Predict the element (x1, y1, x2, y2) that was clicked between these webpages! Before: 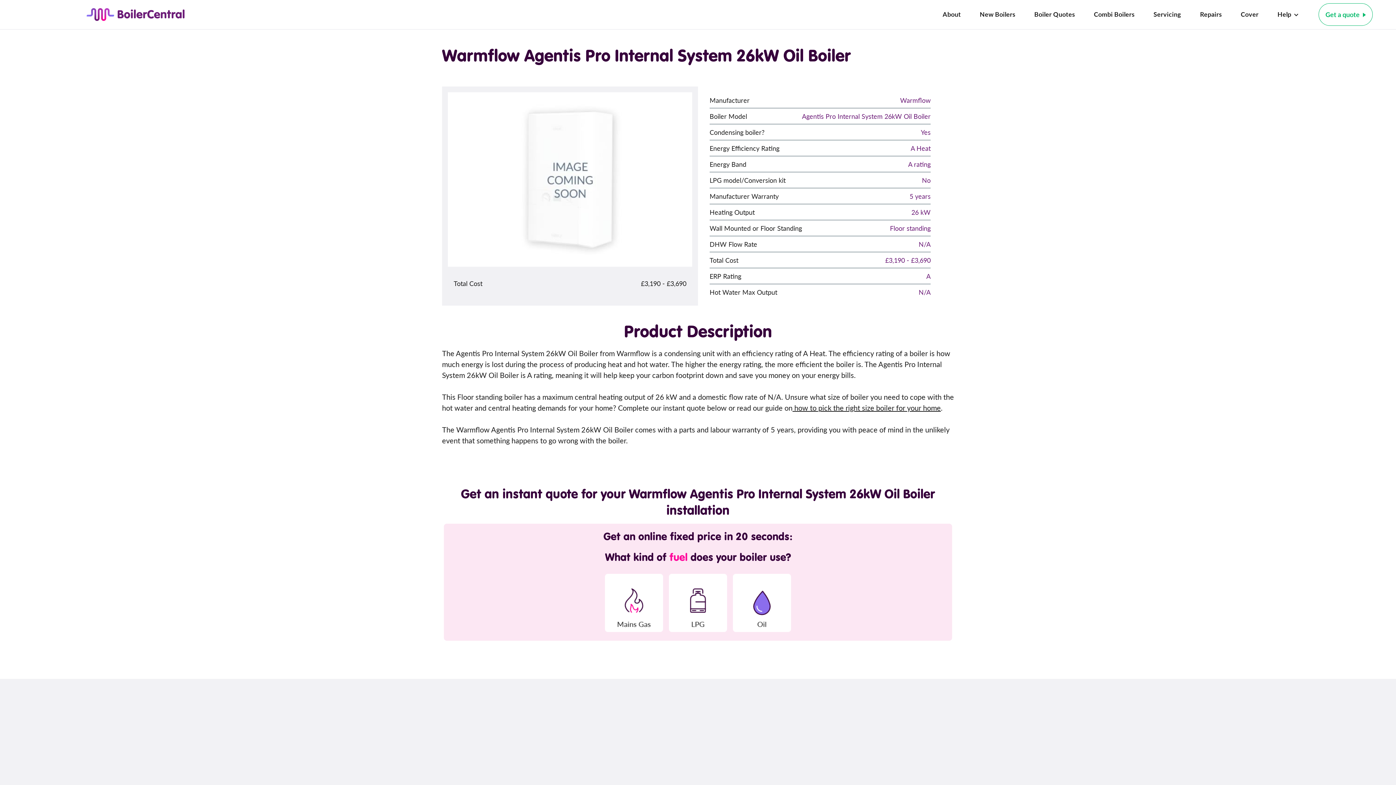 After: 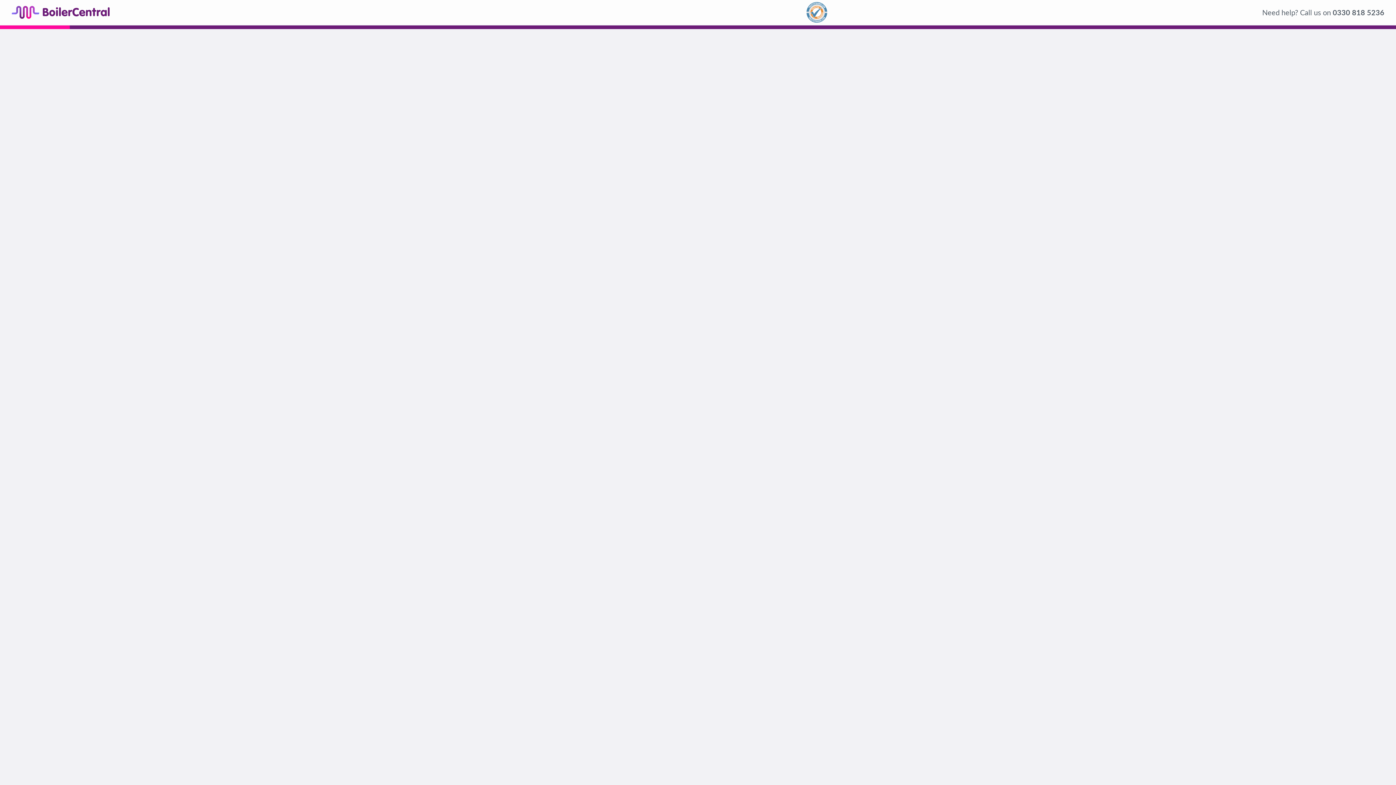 Action: label: LPG bbox: (669, 574, 727, 632)